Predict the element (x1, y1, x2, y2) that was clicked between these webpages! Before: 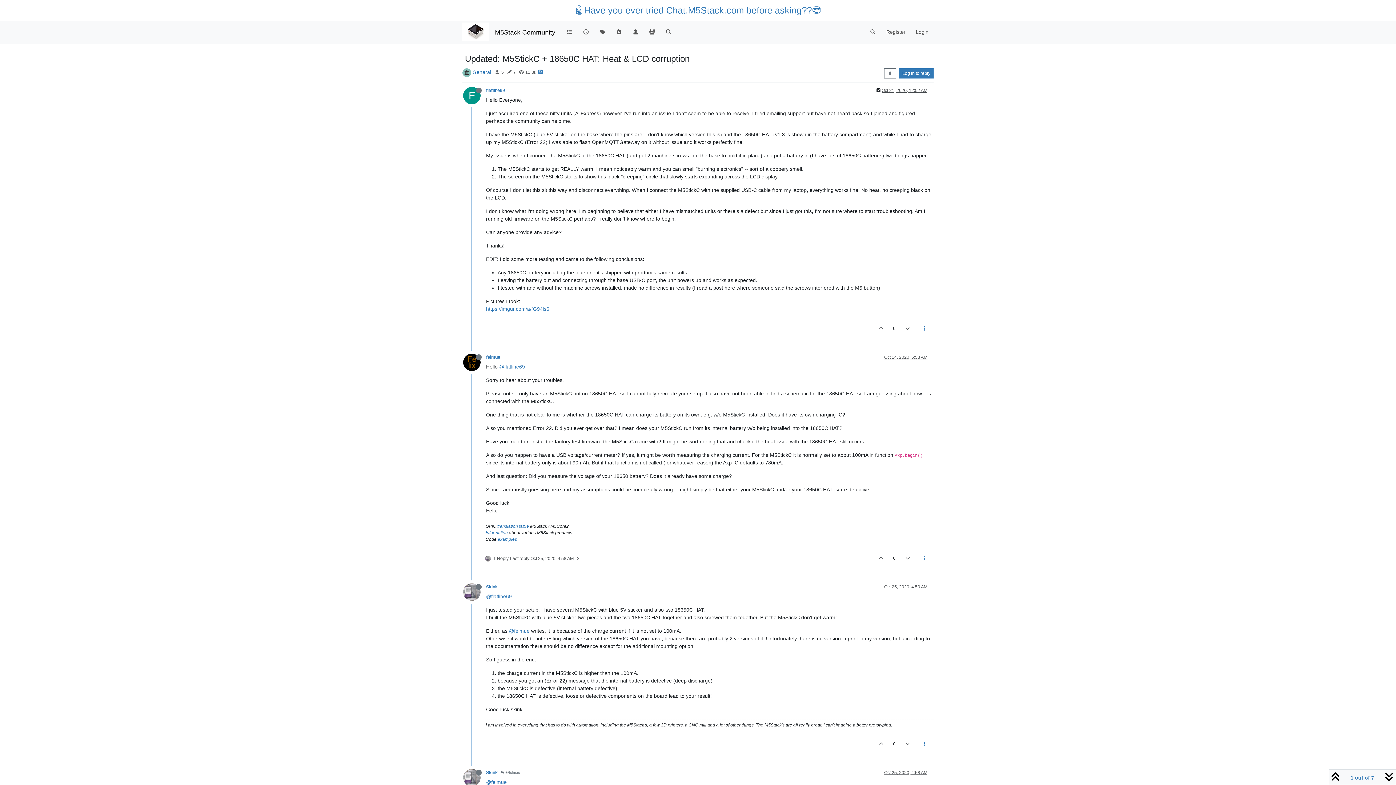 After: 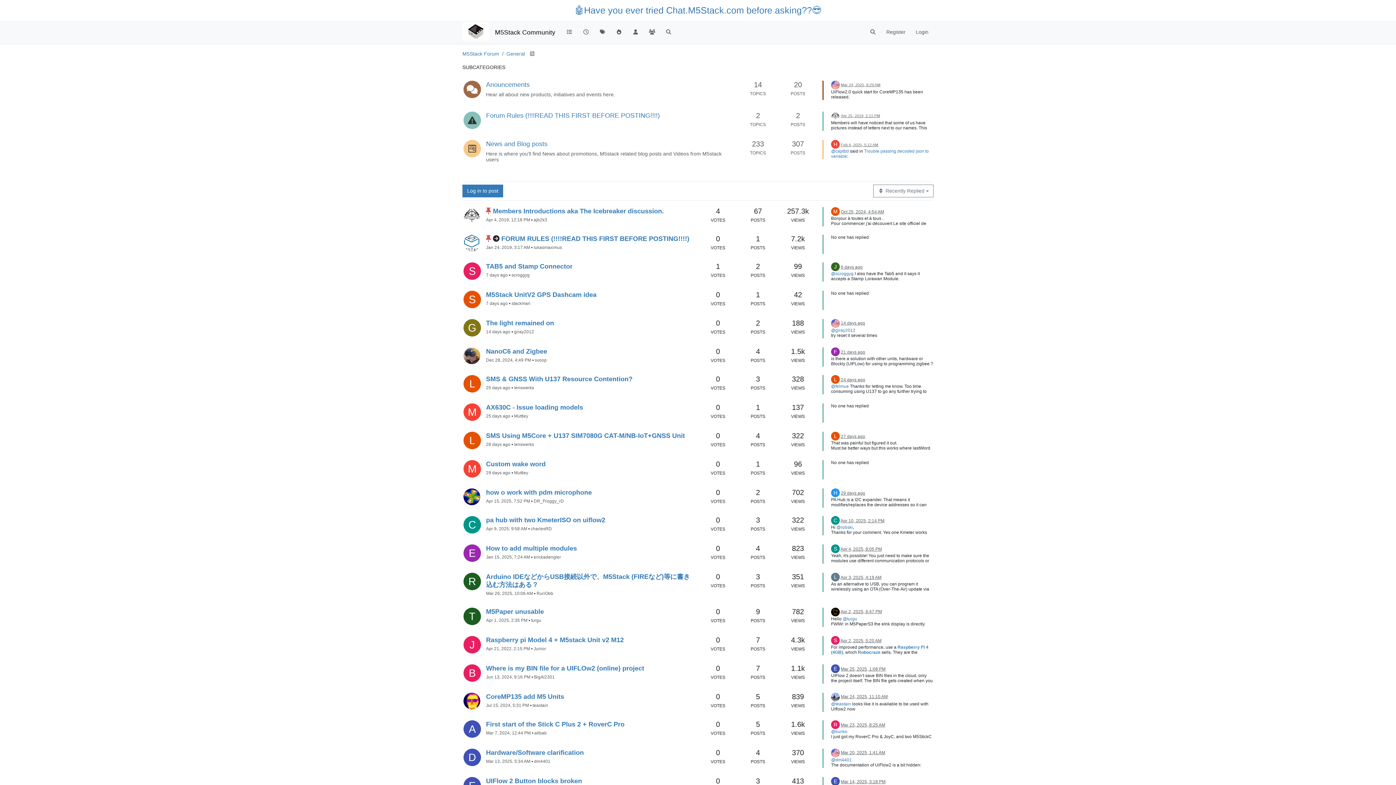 Action: label: General bbox: (472, 69, 491, 75)